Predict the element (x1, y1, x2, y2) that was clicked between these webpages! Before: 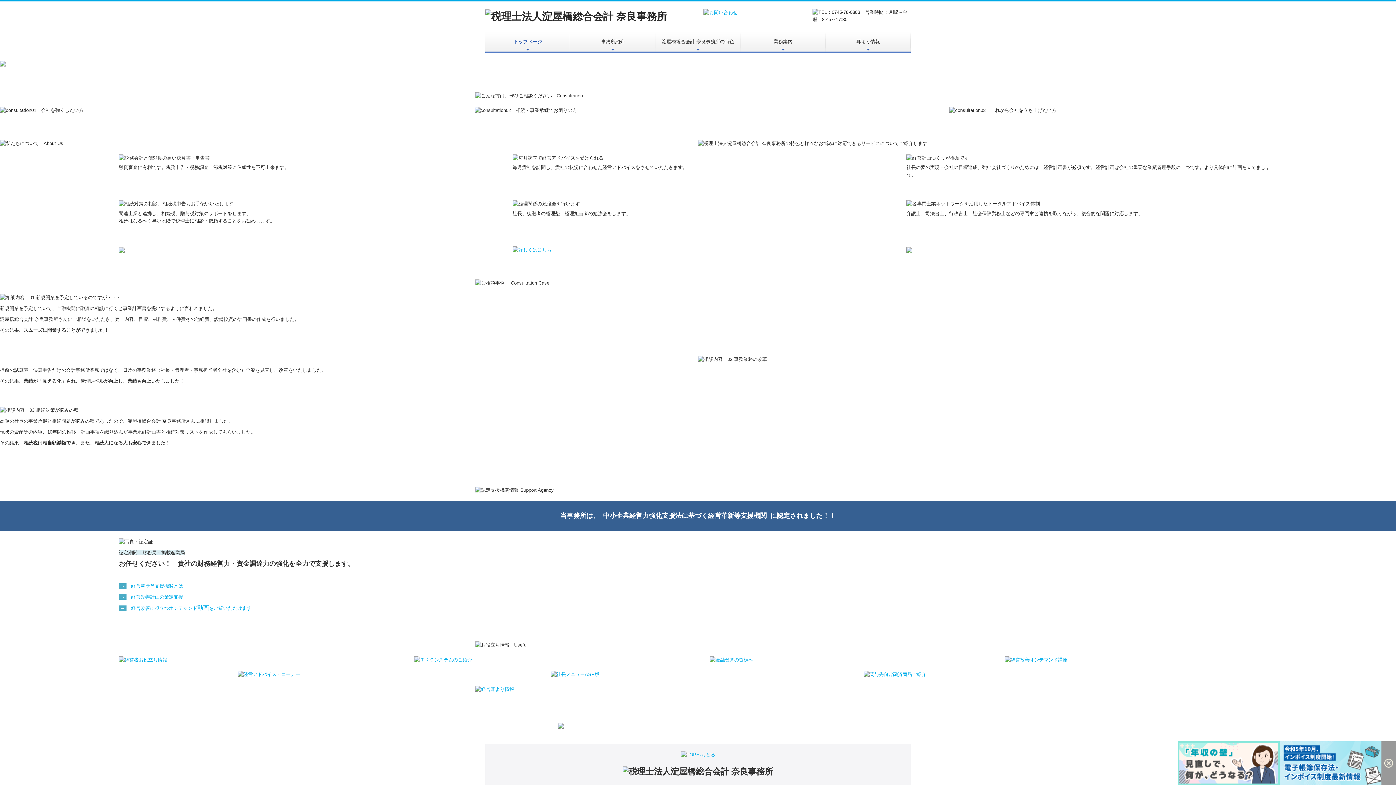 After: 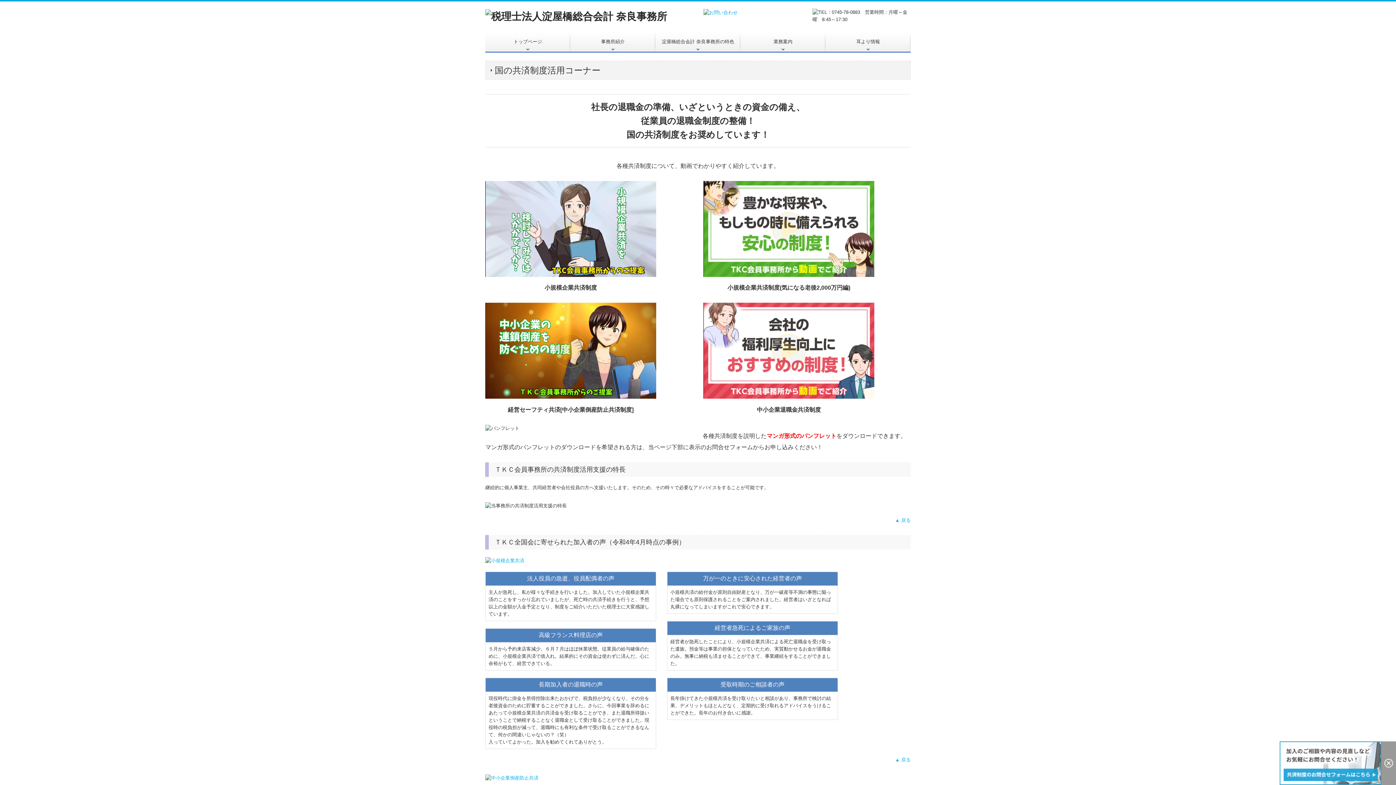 Action: bbox: (558, 723, 564, 728)